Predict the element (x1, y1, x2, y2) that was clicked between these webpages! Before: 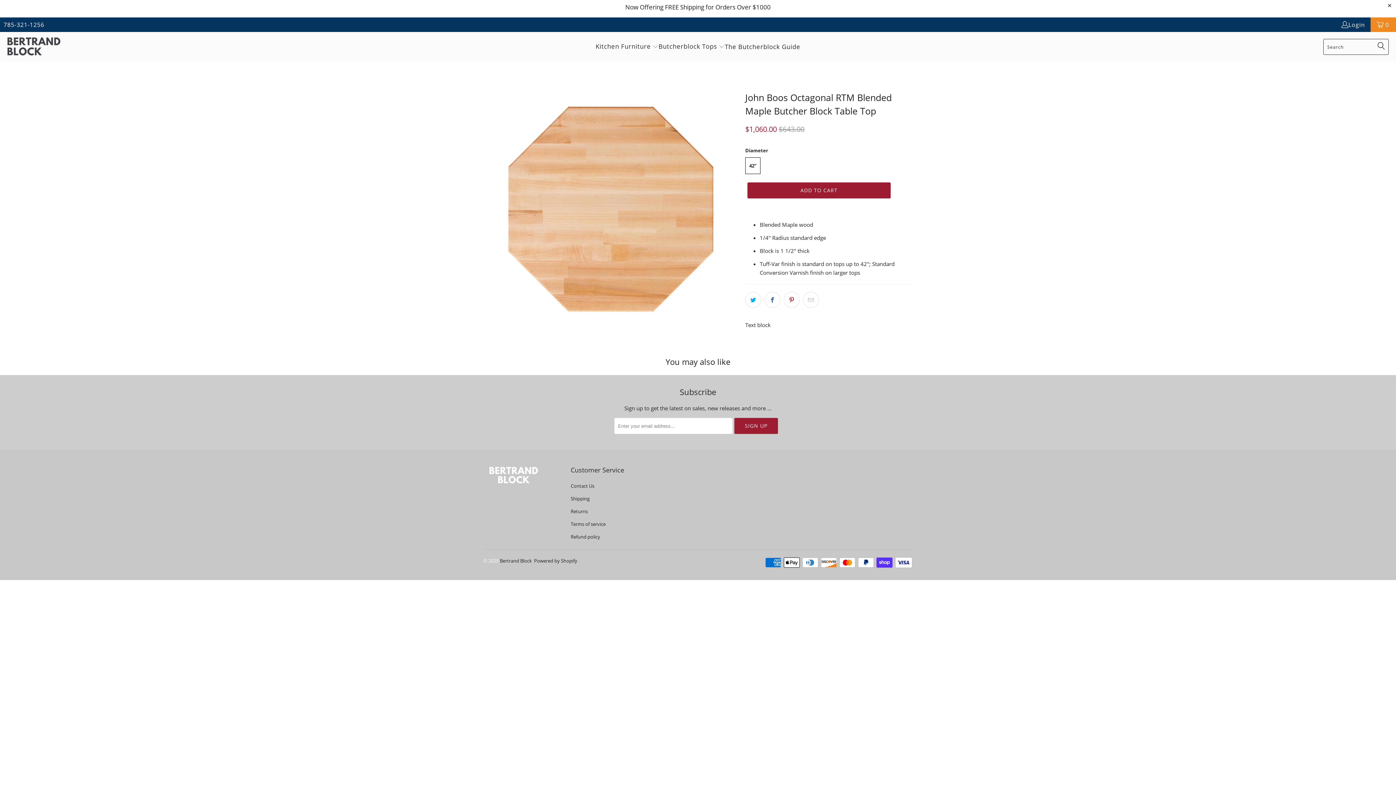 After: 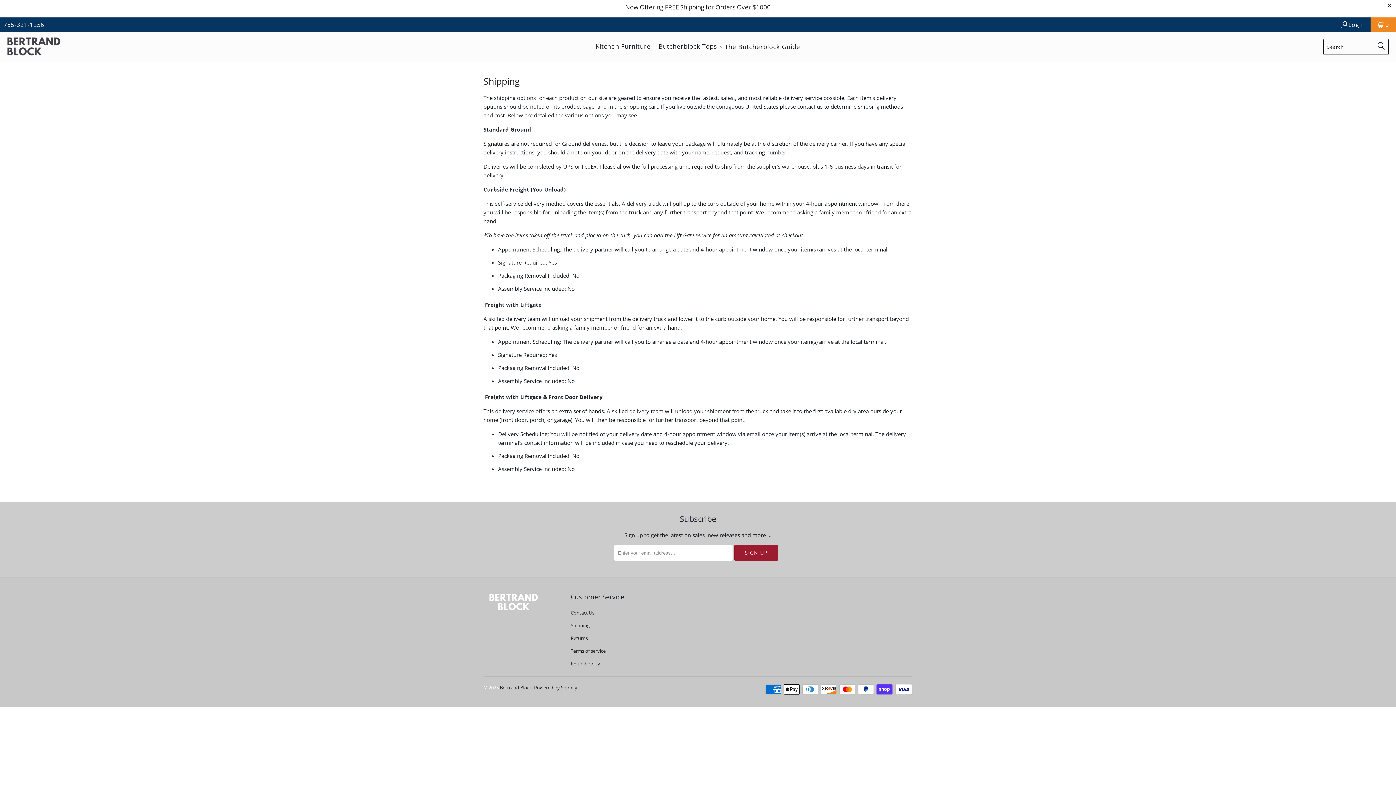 Action: bbox: (570, 495, 589, 502) label: Shipping